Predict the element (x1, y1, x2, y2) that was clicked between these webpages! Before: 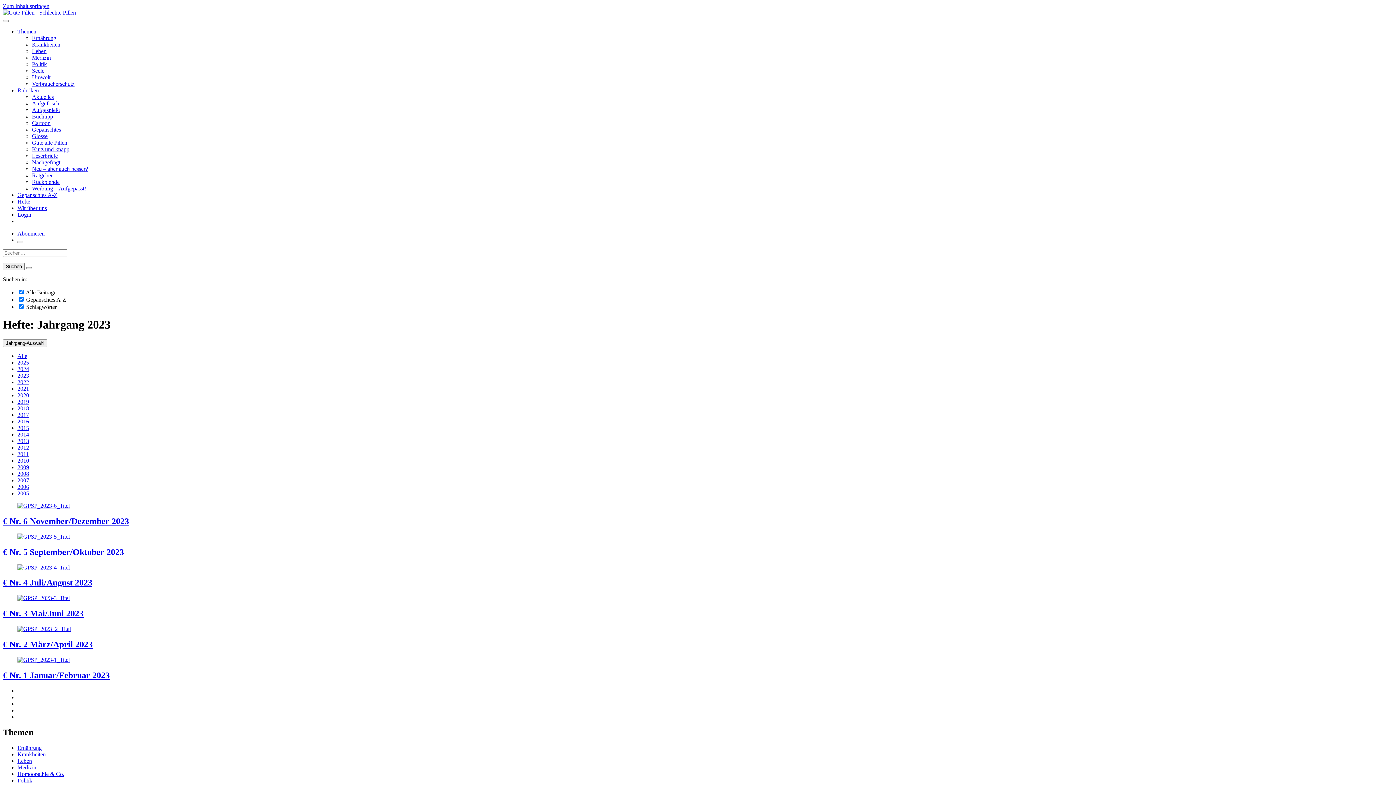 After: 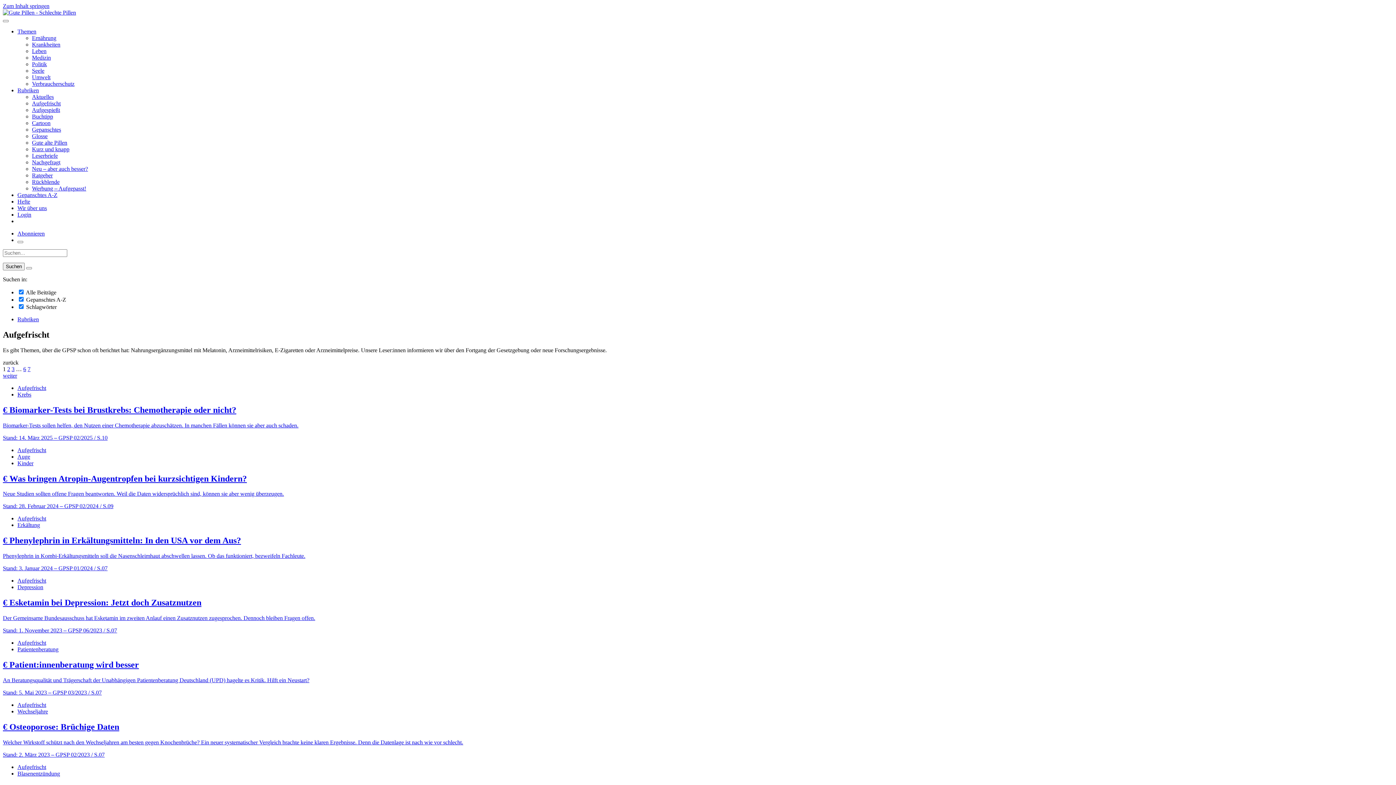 Action: label: Aufgefrischt bbox: (32, 100, 60, 106)